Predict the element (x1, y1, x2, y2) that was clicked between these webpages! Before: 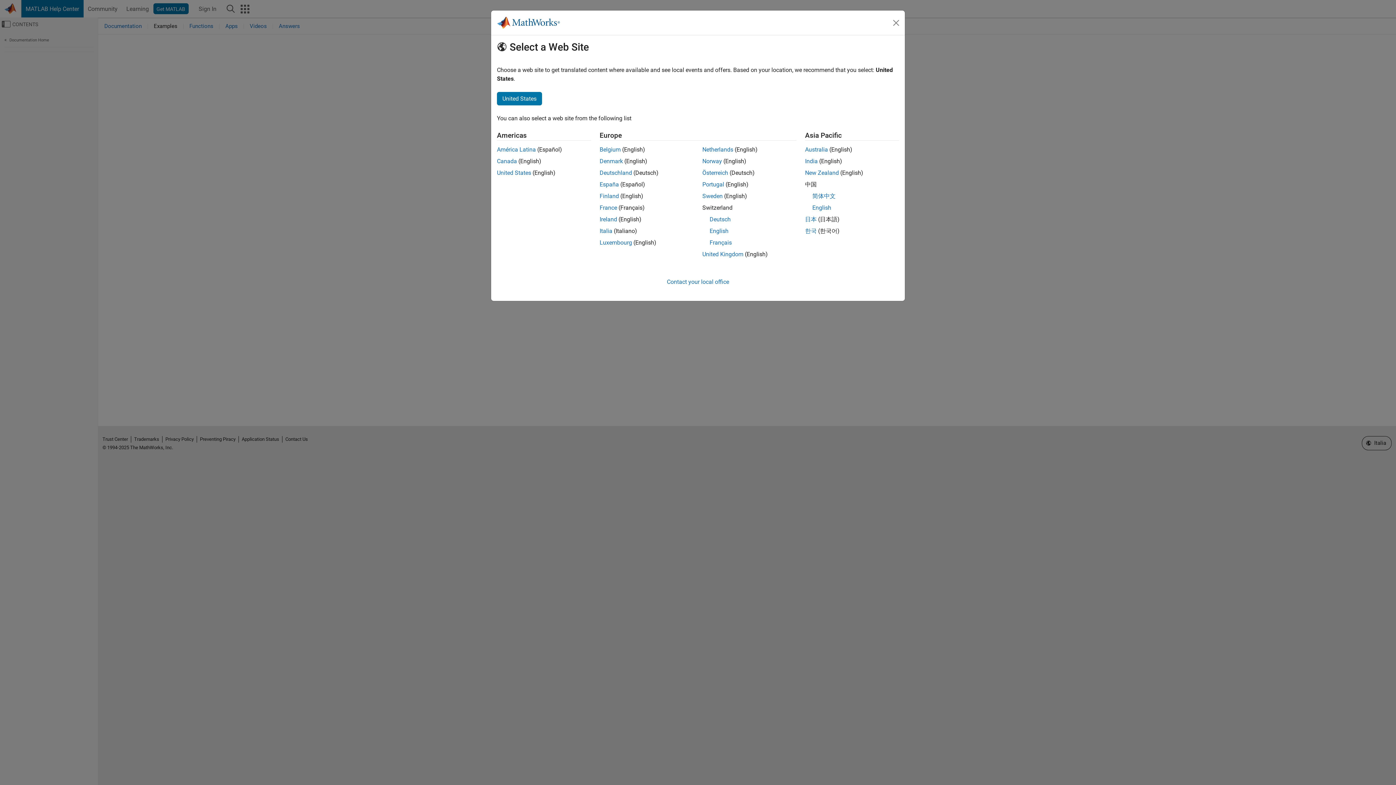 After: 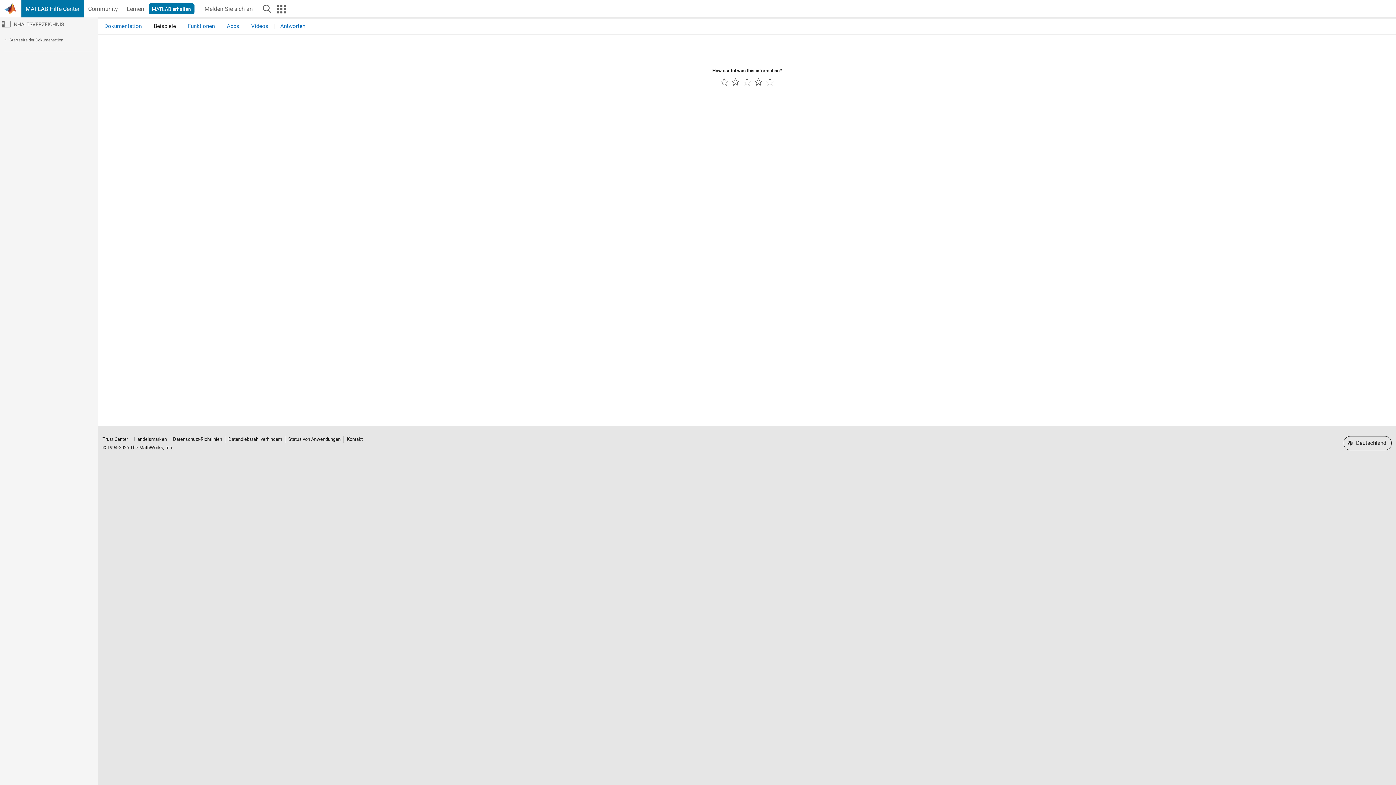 Action: label: Österreich bbox: (702, 169, 728, 176)